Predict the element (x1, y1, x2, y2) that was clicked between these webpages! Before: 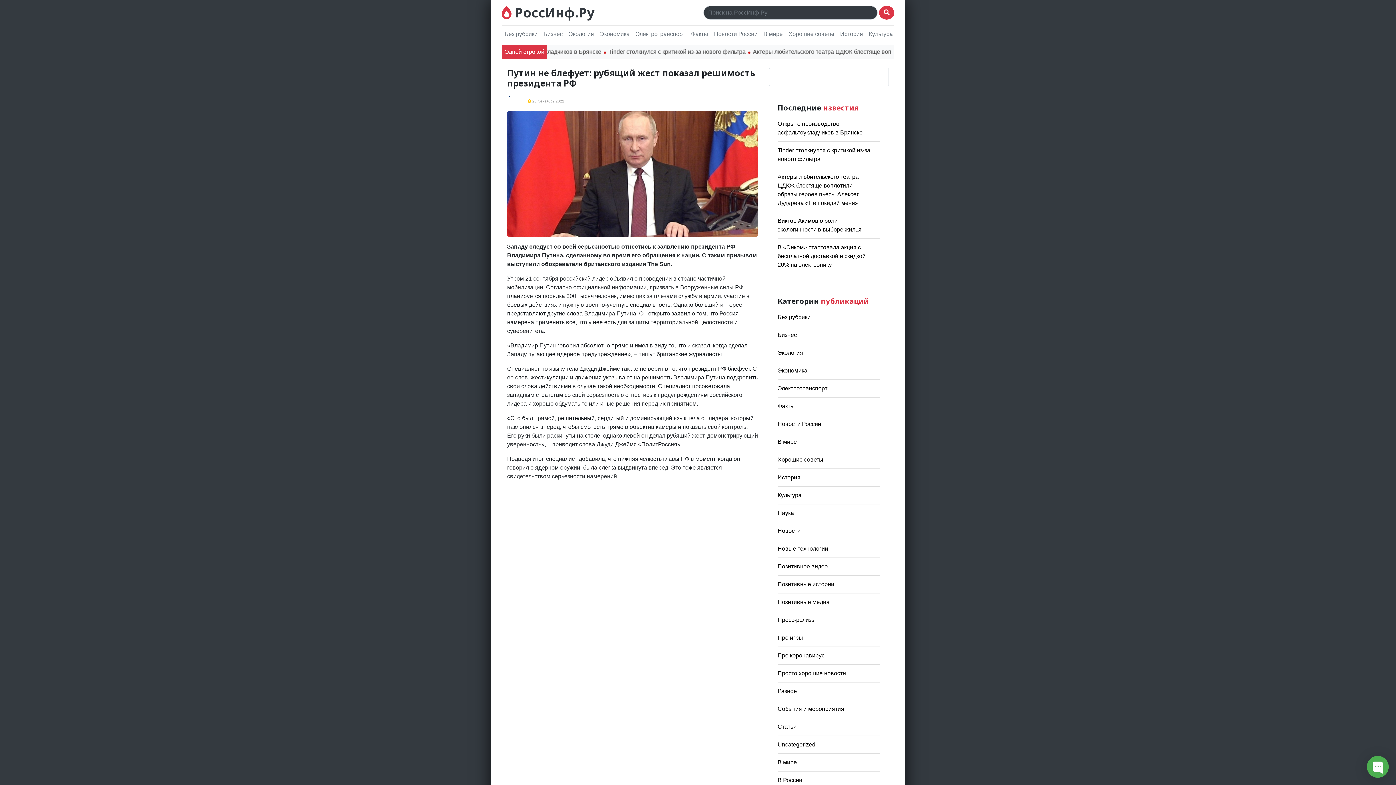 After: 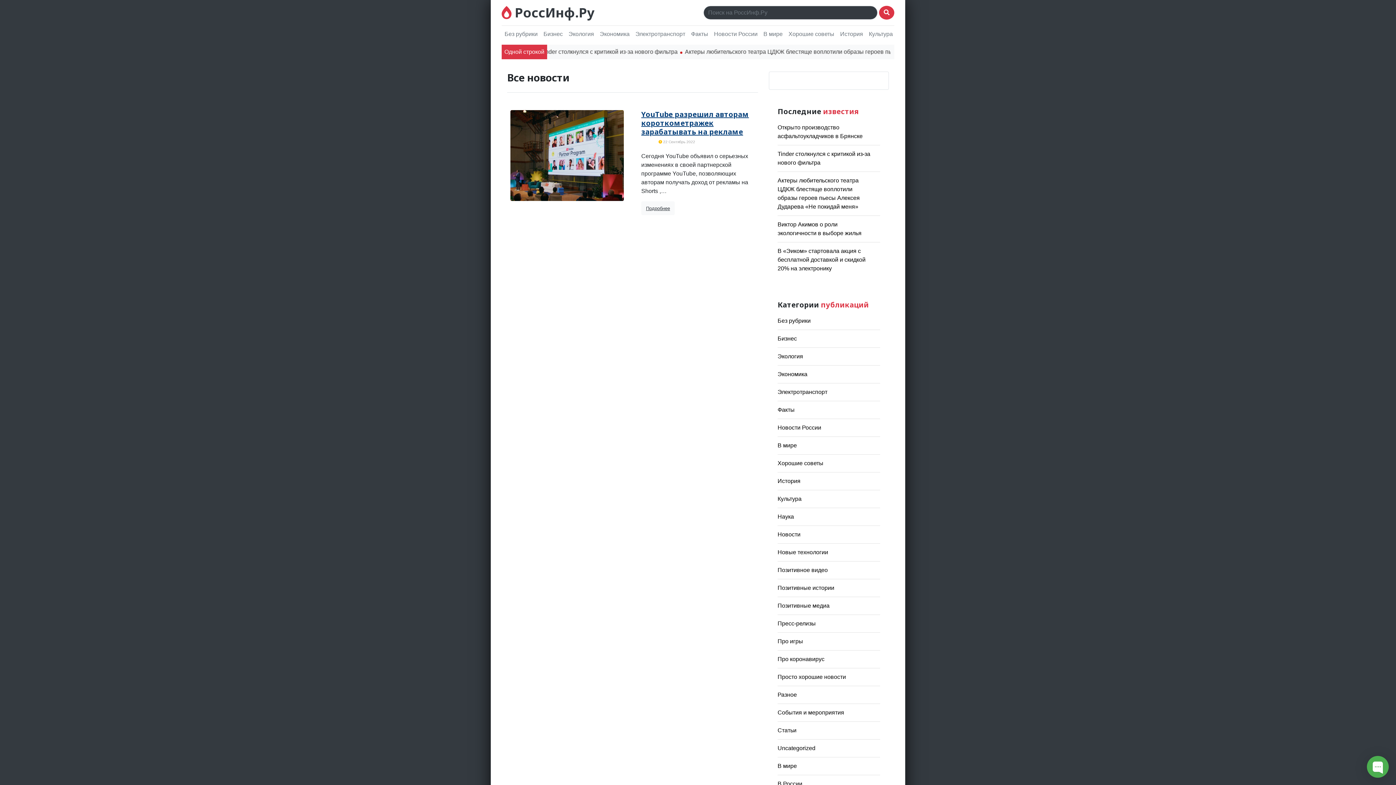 Action: label: Разное bbox: (777, 688, 797, 694)